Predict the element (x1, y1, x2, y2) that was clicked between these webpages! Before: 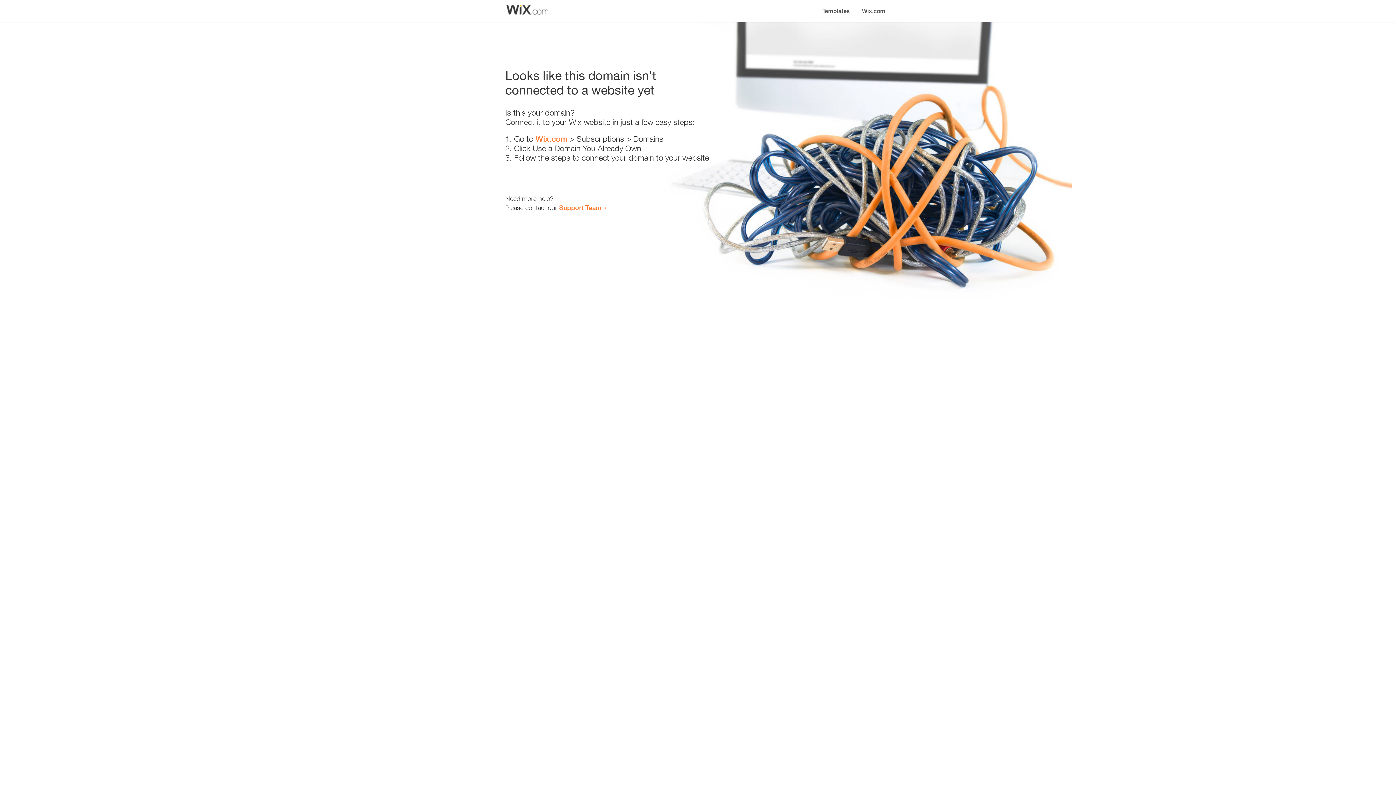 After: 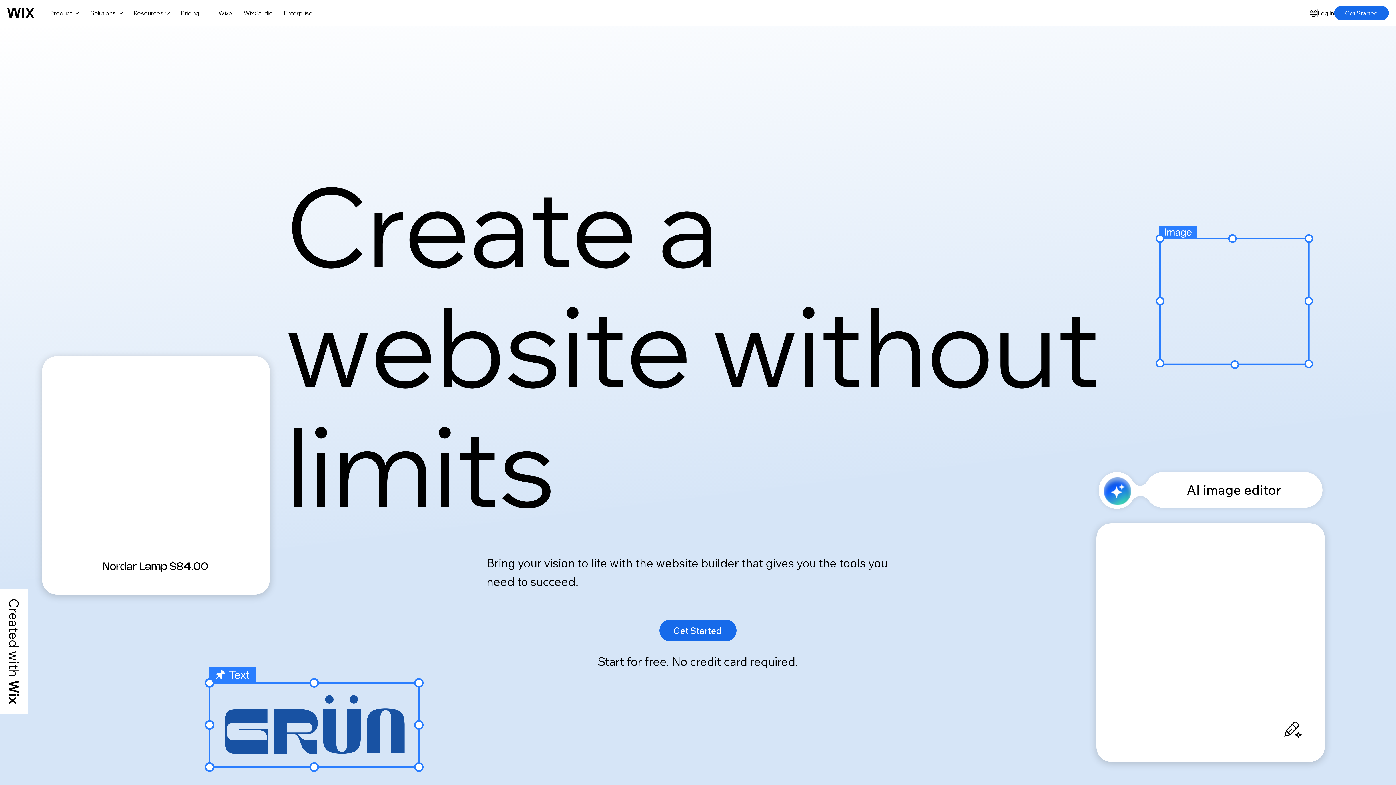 Action: bbox: (535, 134, 567, 143) label: Wix.com